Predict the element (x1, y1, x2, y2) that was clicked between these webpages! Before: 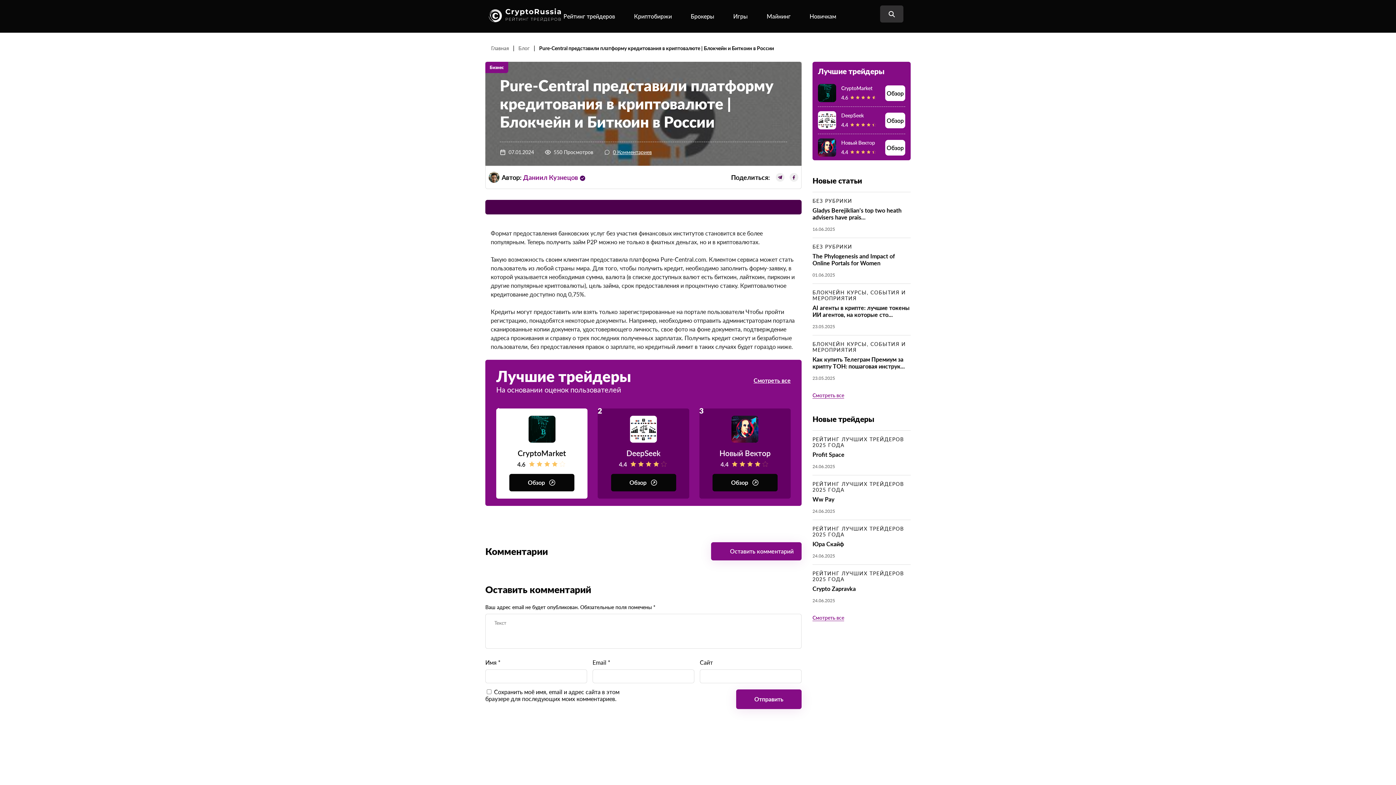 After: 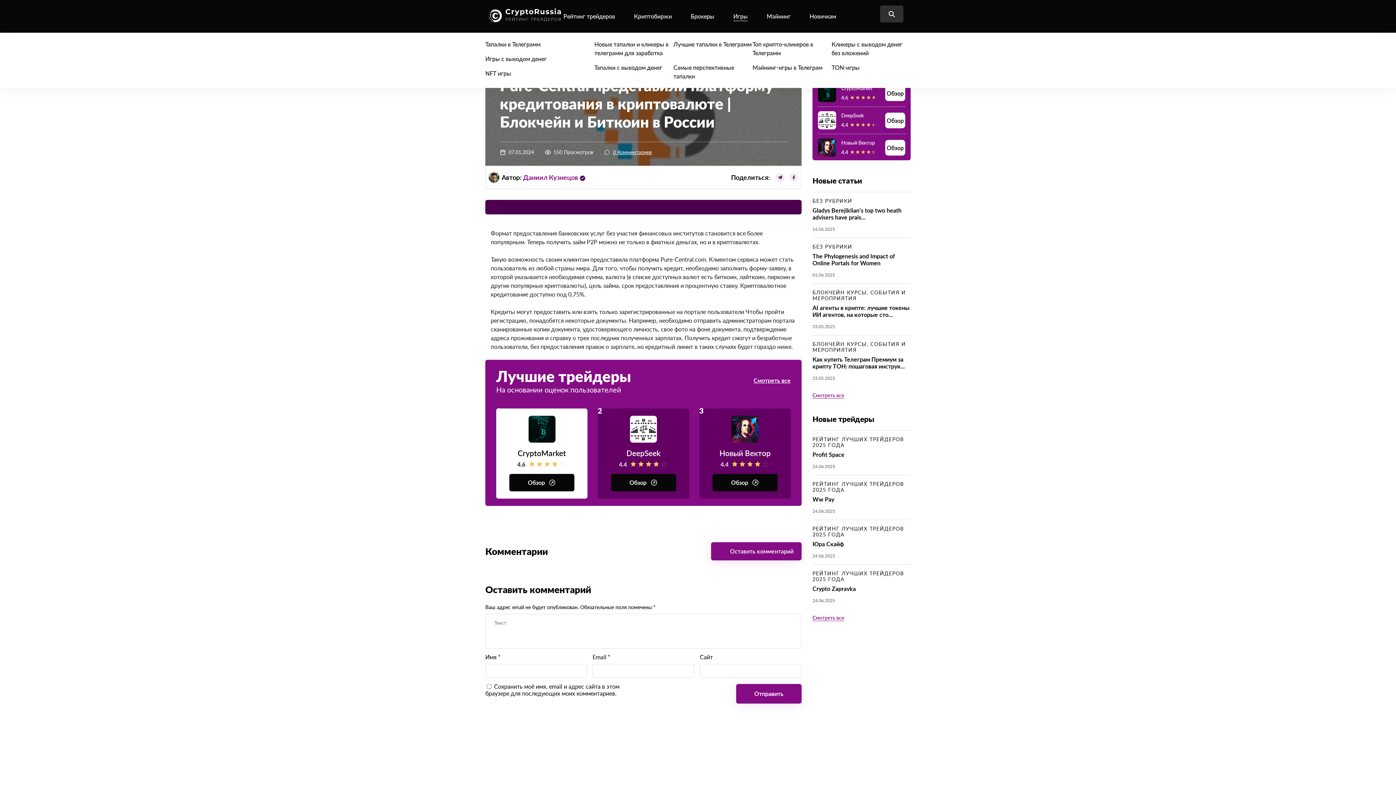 Action: label: Игры bbox: (733, 9, 756, 23)